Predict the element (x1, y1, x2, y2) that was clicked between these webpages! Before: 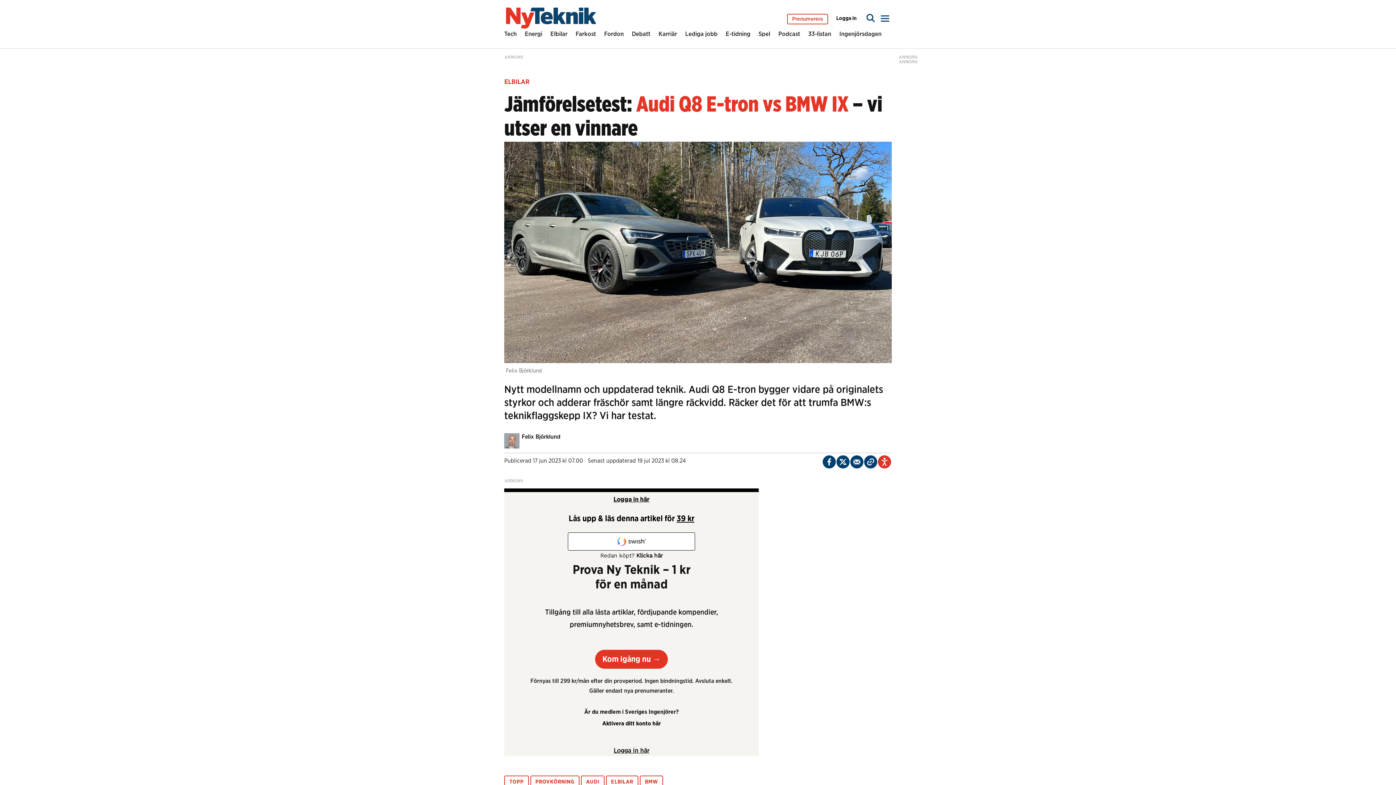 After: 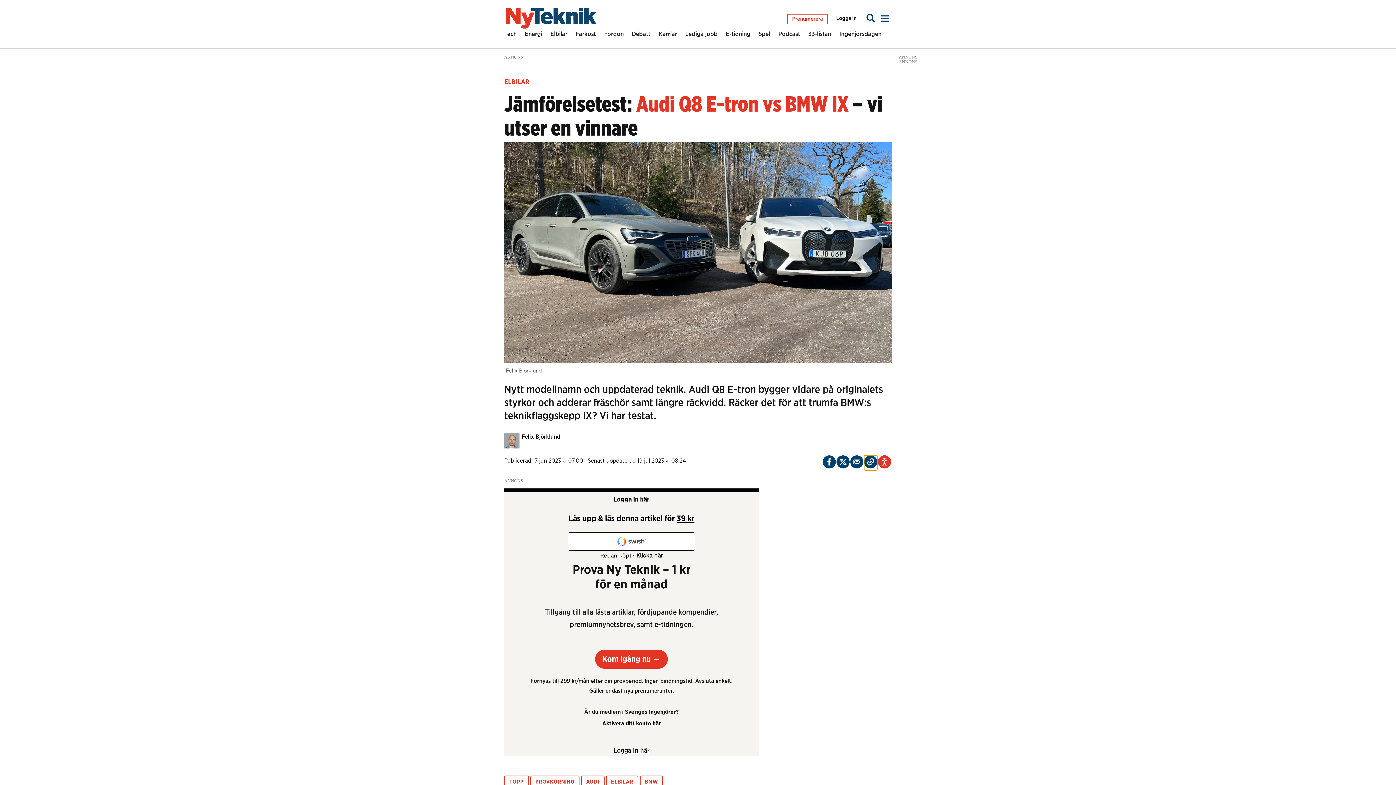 Action: bbox: (864, 455, 877, 468)